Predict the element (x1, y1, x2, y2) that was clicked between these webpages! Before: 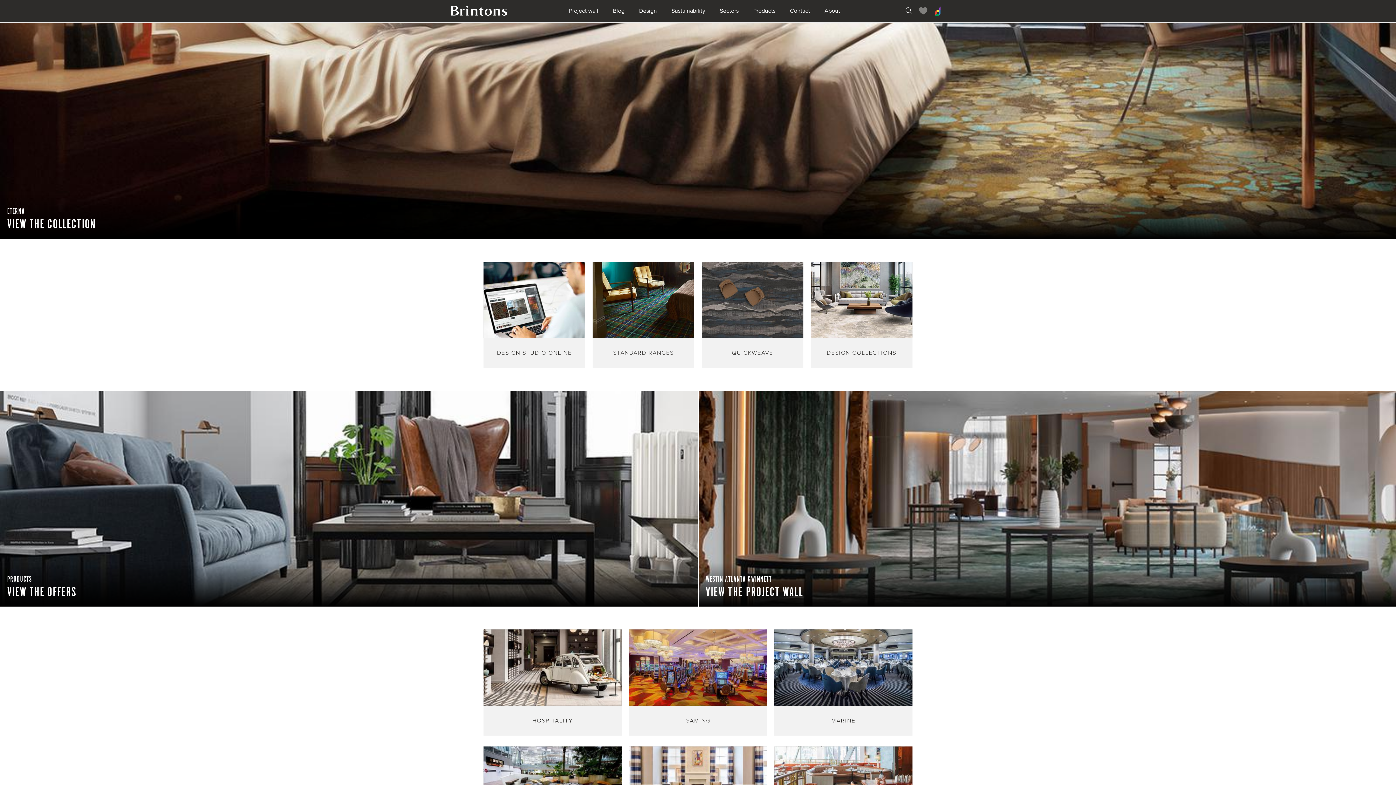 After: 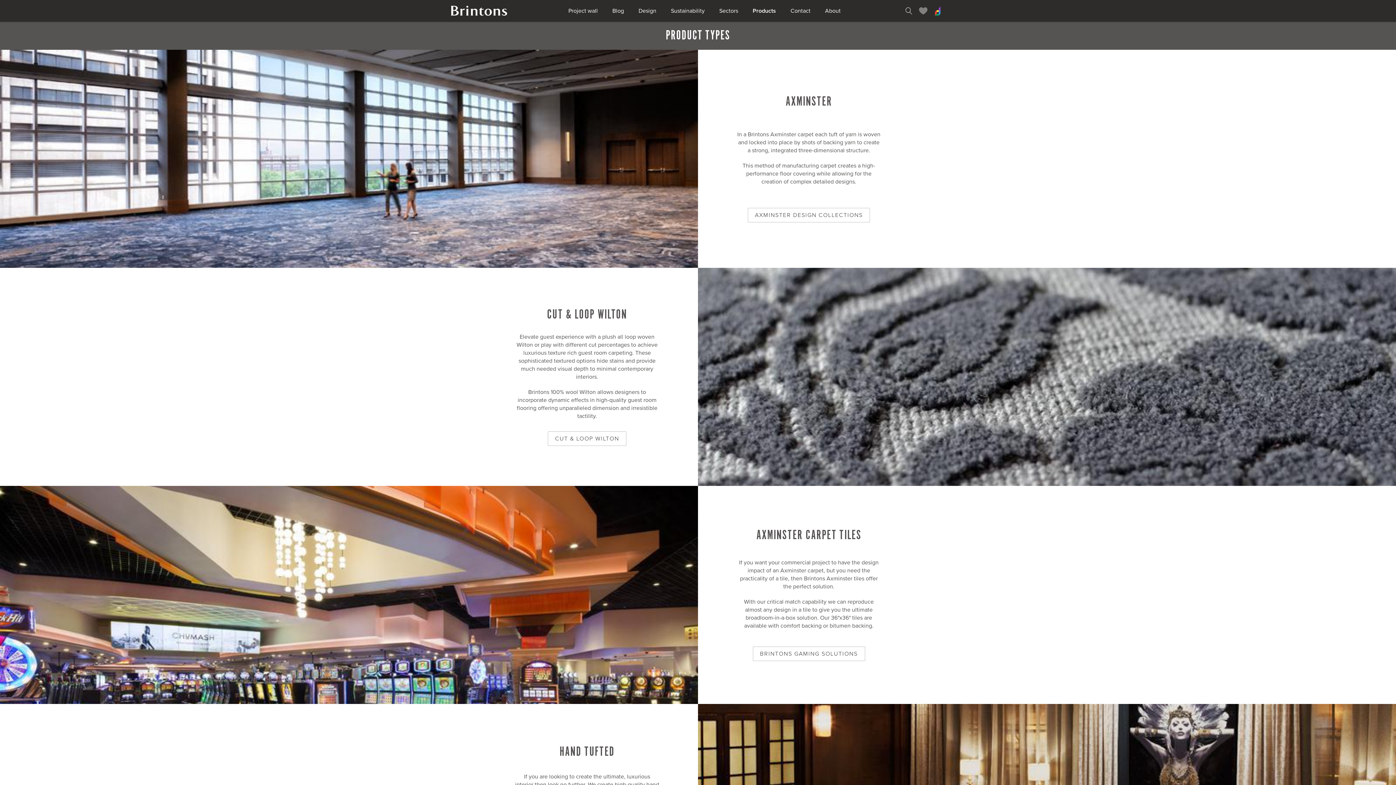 Action: bbox: (746, 0, 782, 21) label: Products